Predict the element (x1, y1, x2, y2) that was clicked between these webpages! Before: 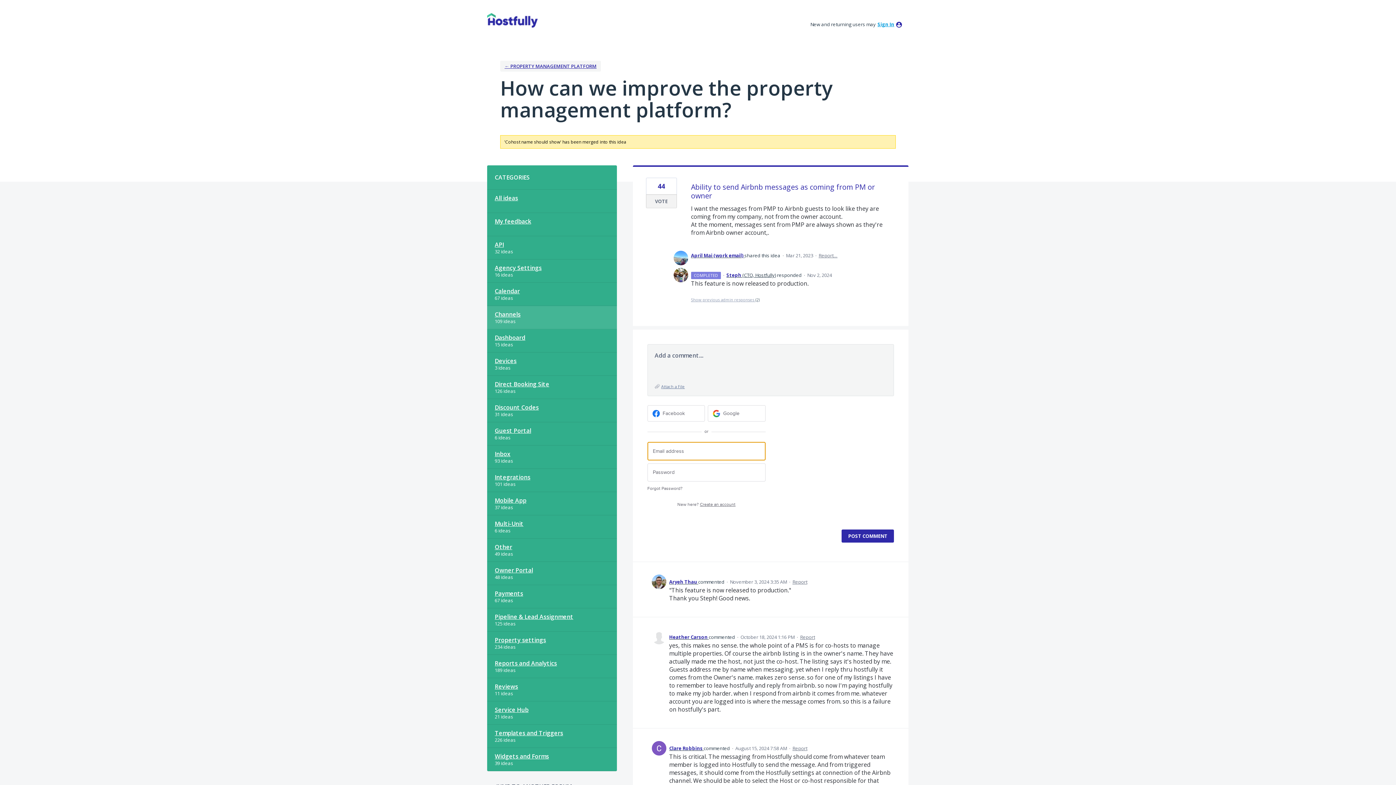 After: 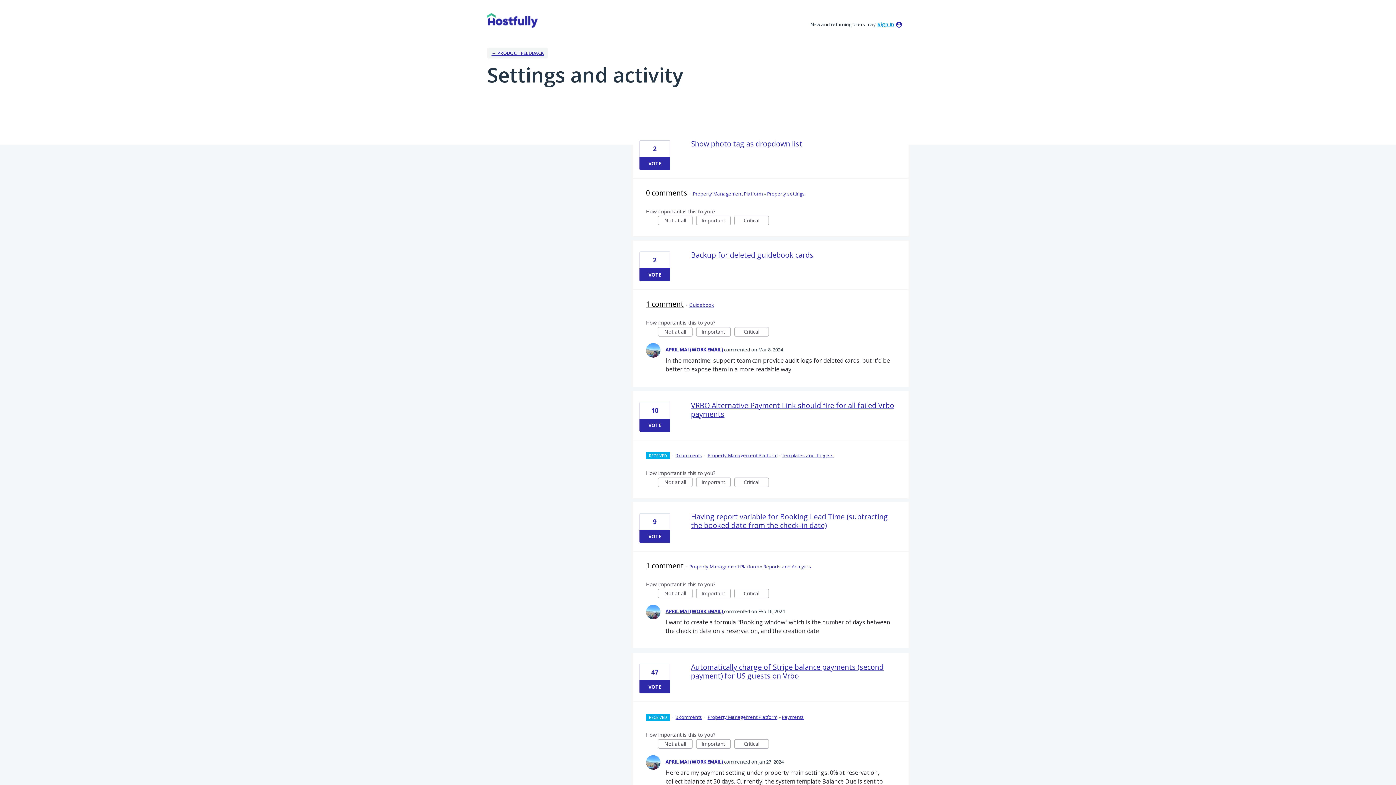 Action: bbox: (691, 252, 744, 258) label: April Mai (work email) 